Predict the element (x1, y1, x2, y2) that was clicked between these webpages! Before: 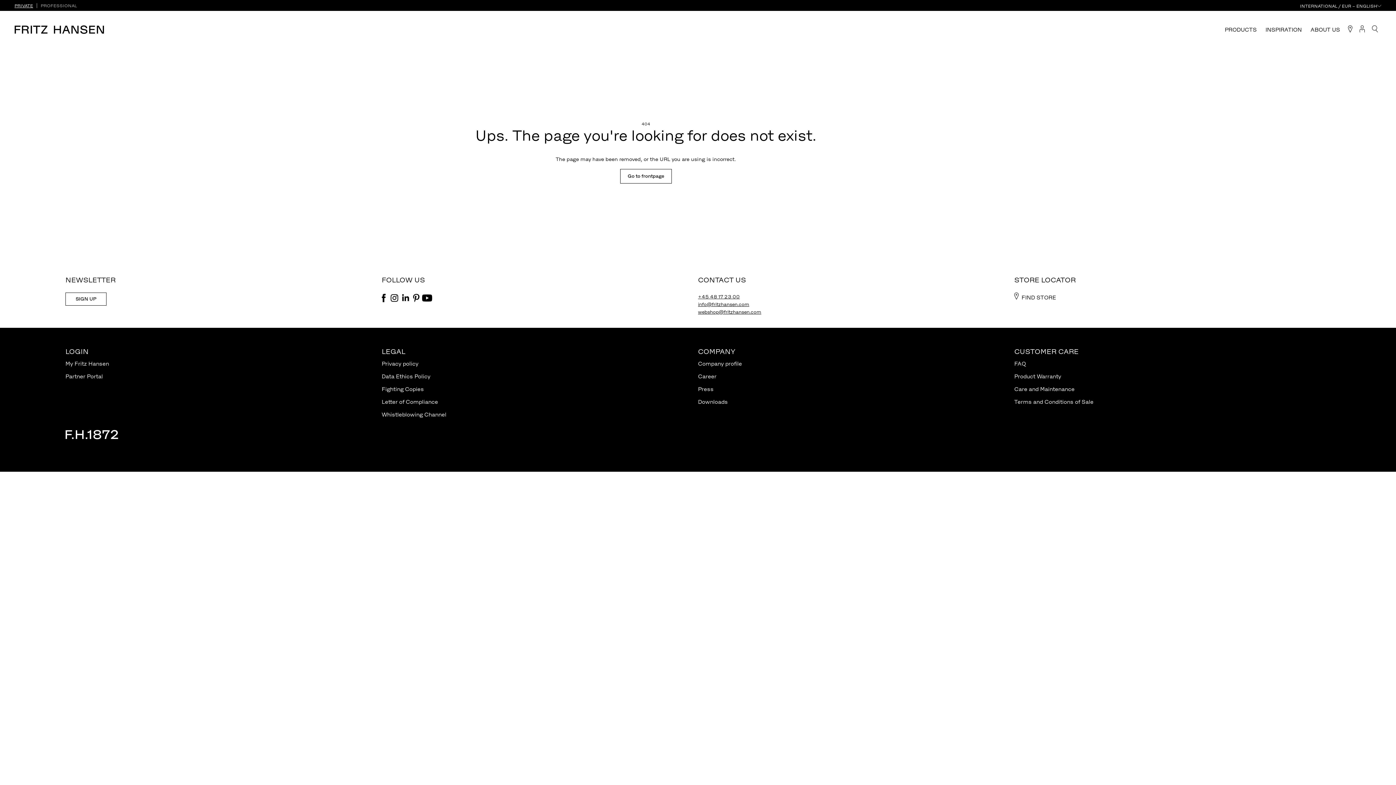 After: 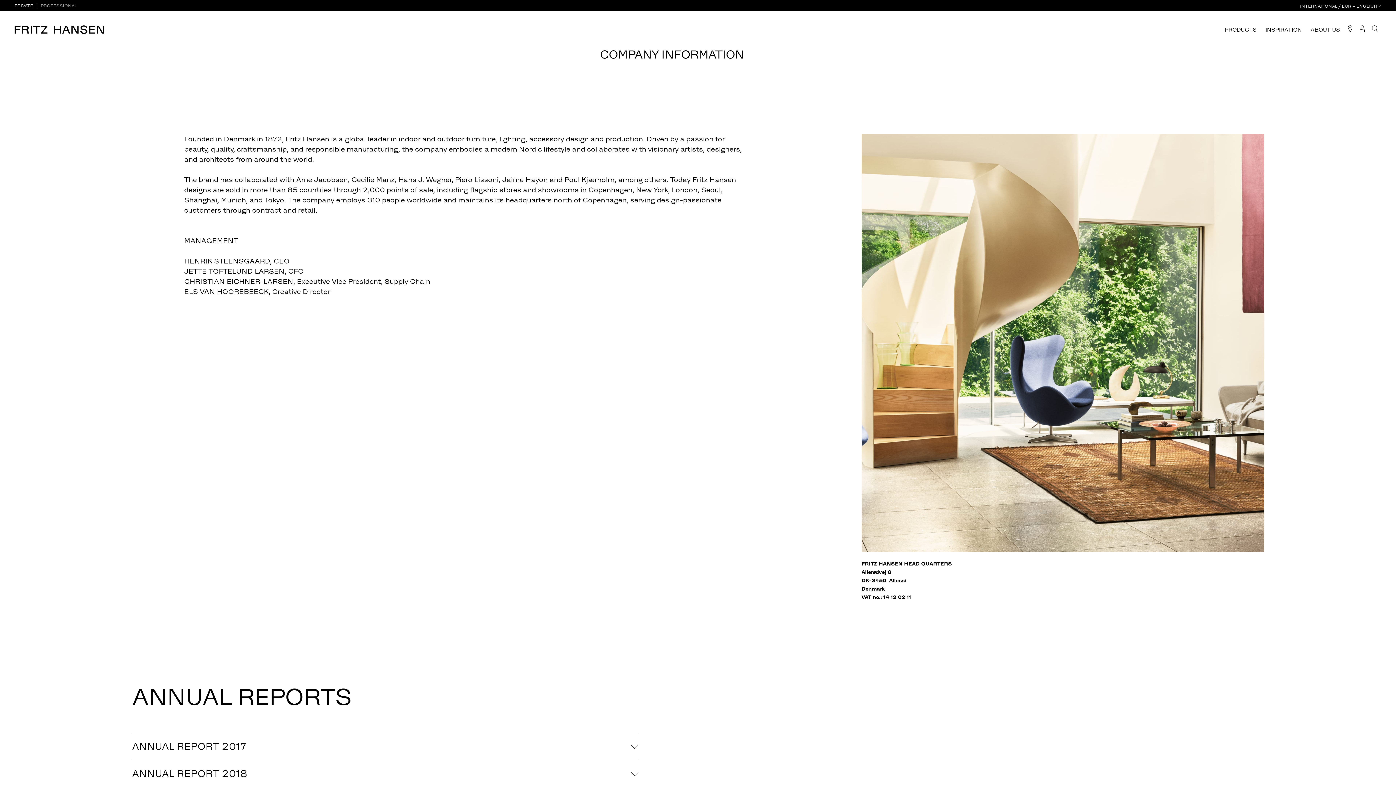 Action: bbox: (698, 360, 742, 366) label: Company profile